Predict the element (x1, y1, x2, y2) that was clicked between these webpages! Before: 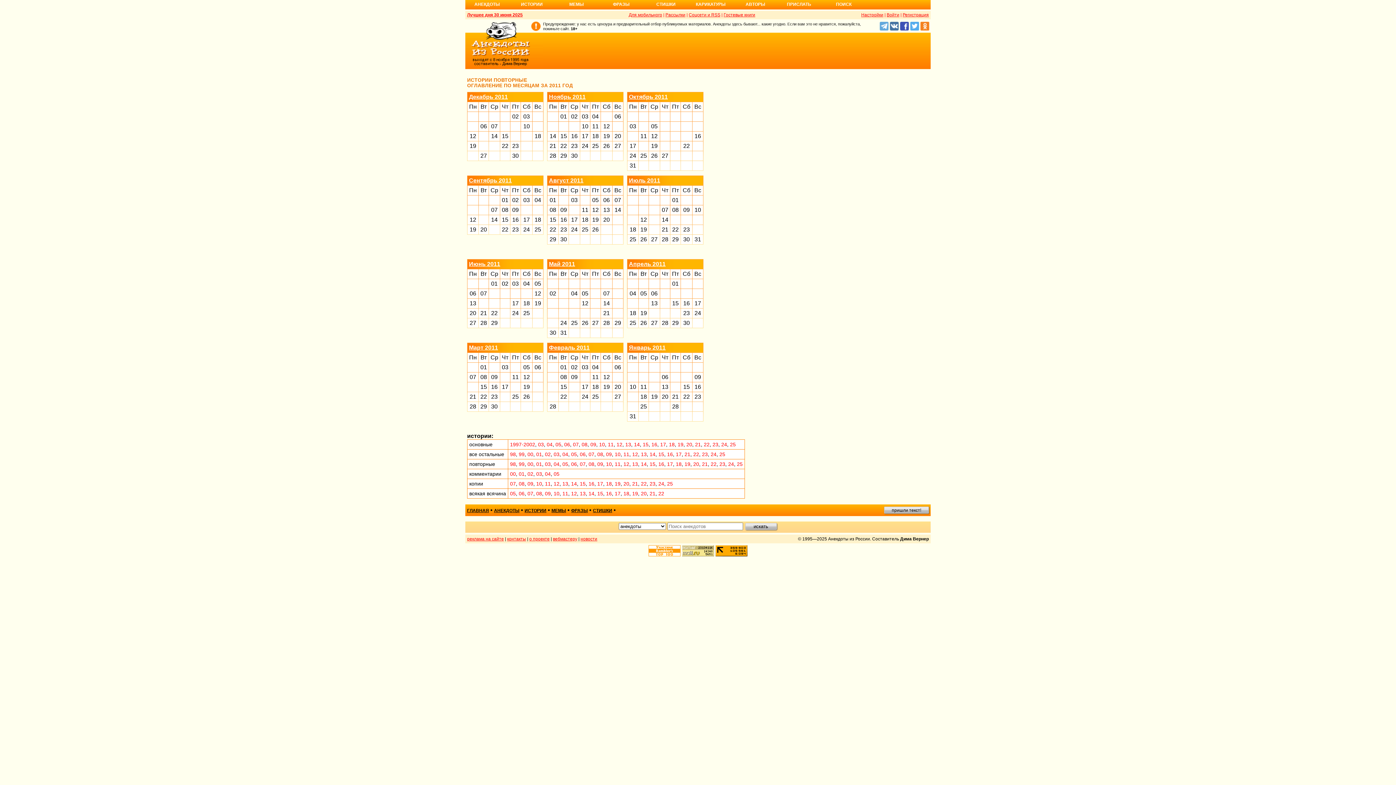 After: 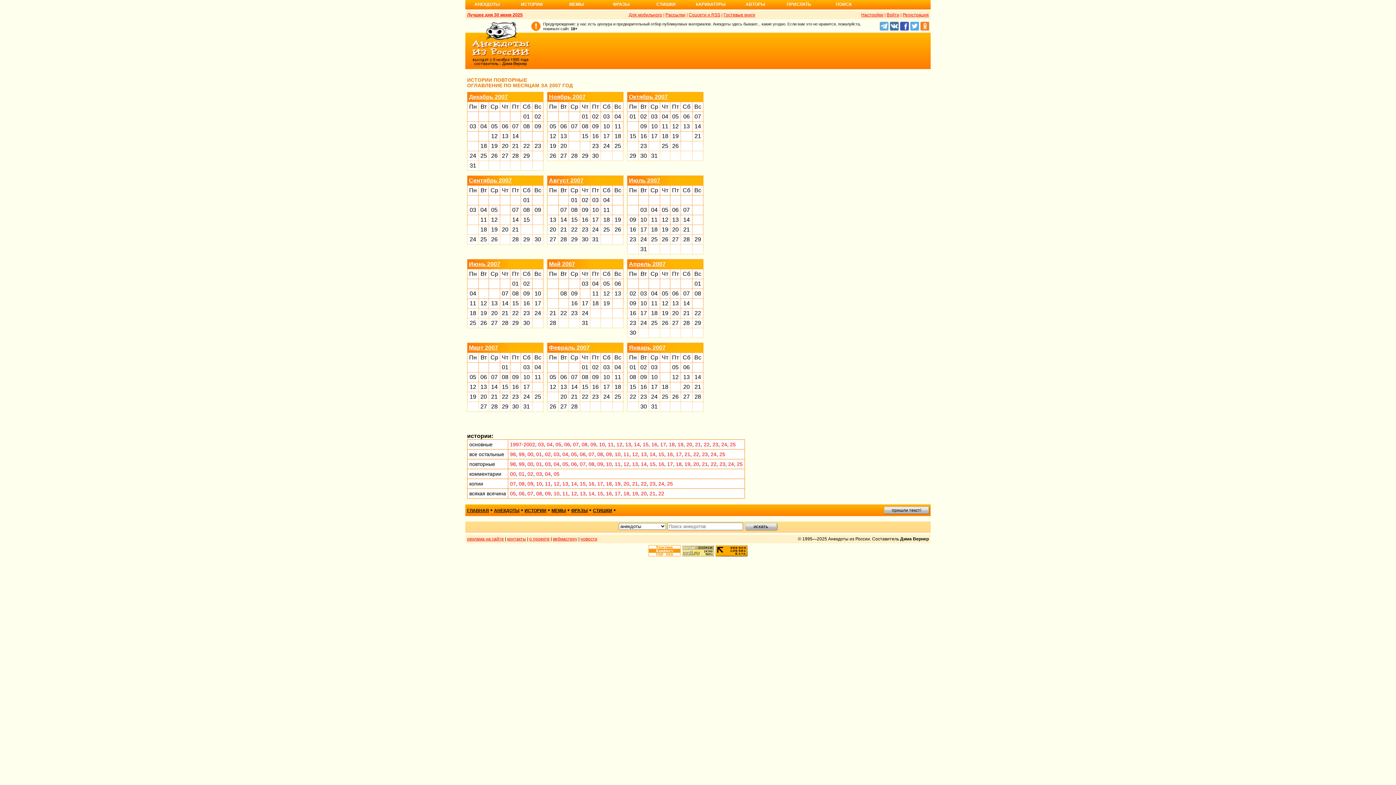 Action: label: 07 bbox: (580, 461, 585, 467)